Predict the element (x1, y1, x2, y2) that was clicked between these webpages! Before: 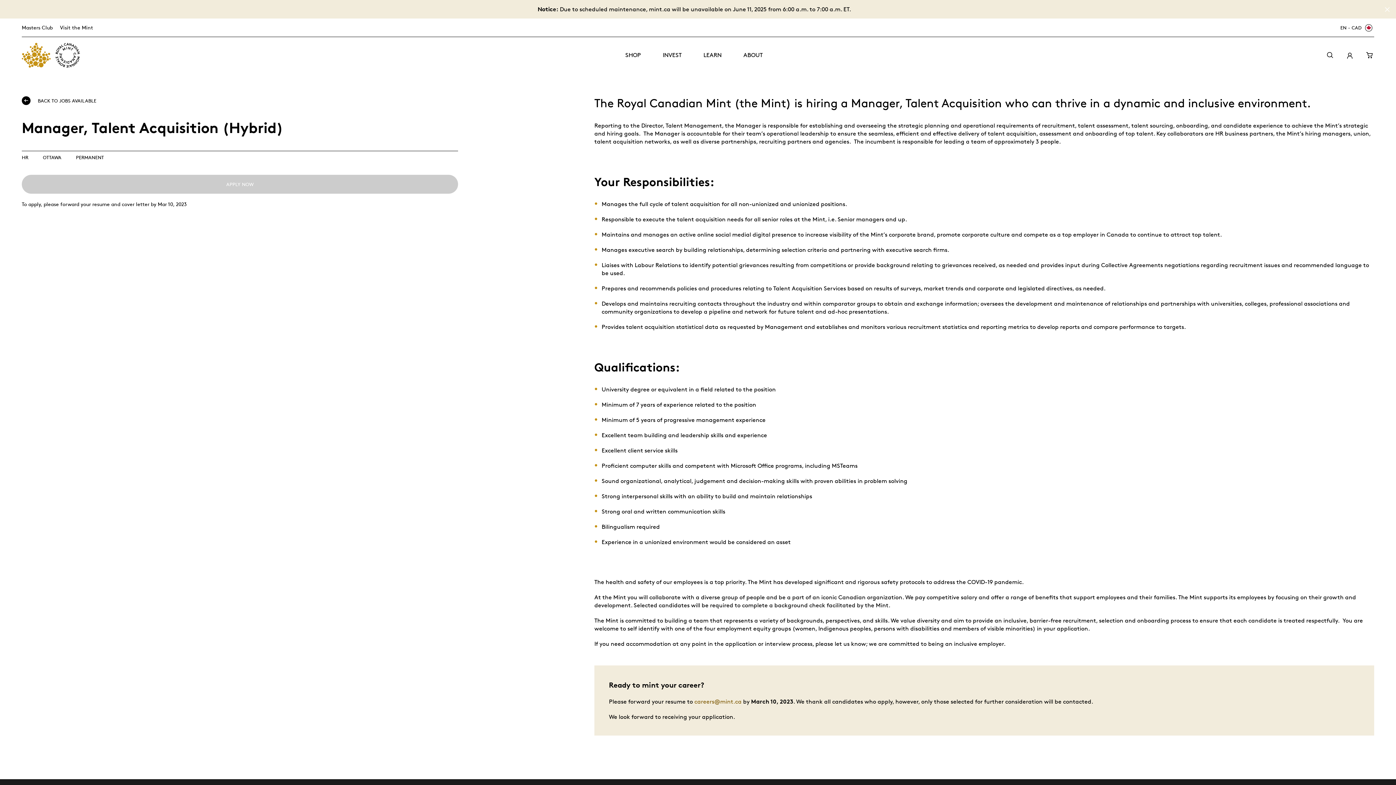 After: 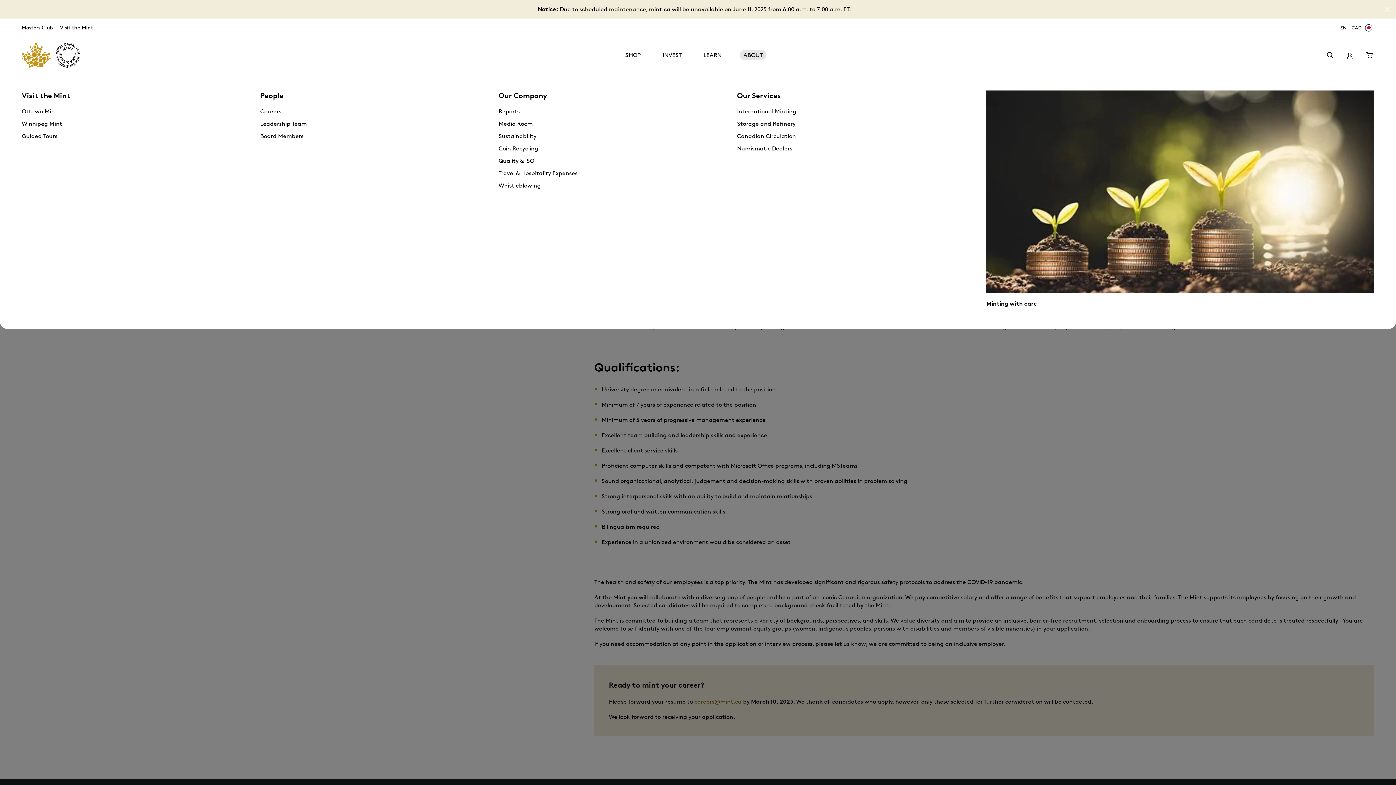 Action: label: ABOUT bbox: (740, 49, 766, 60)